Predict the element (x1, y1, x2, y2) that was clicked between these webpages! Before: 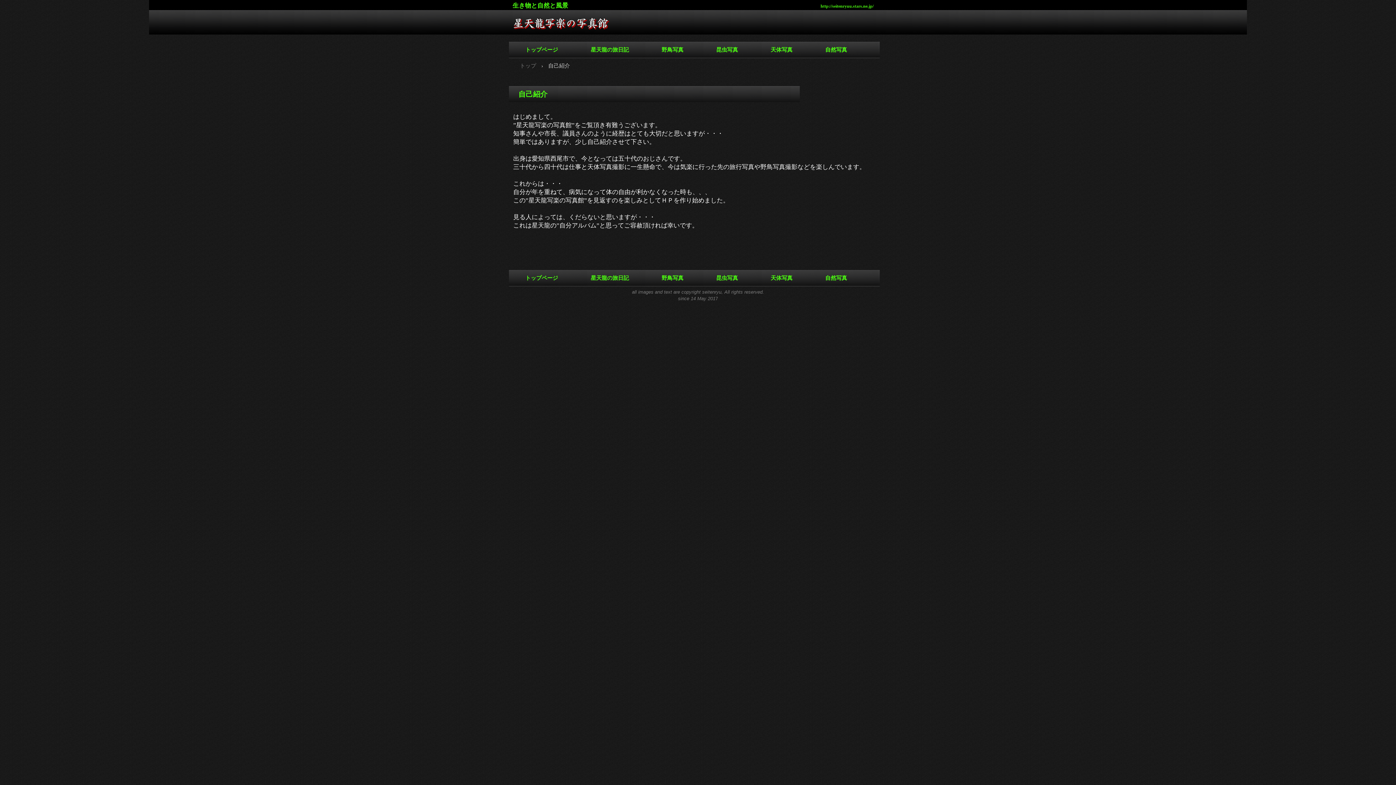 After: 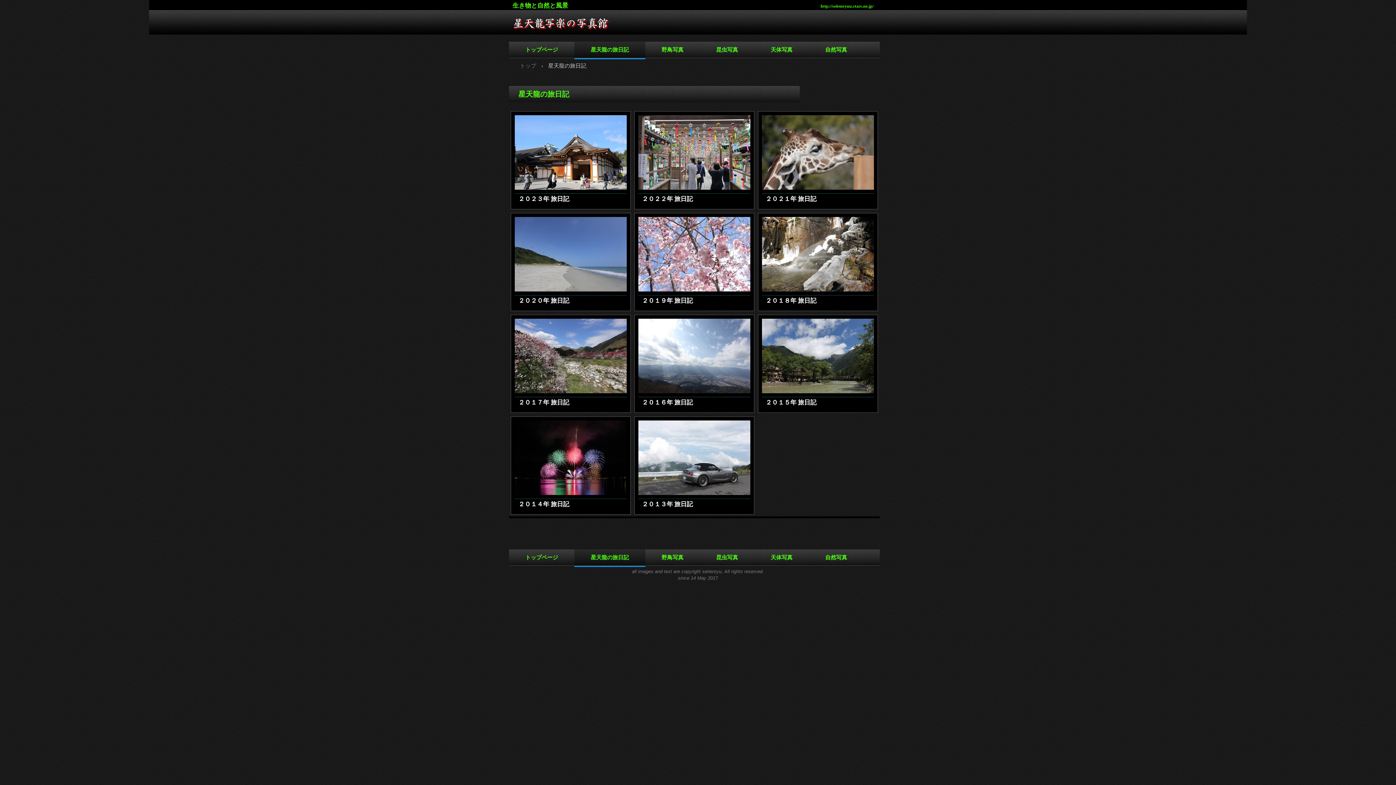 Action: bbox: (574, 270, 645, 286) label: 星天龍の旅日記